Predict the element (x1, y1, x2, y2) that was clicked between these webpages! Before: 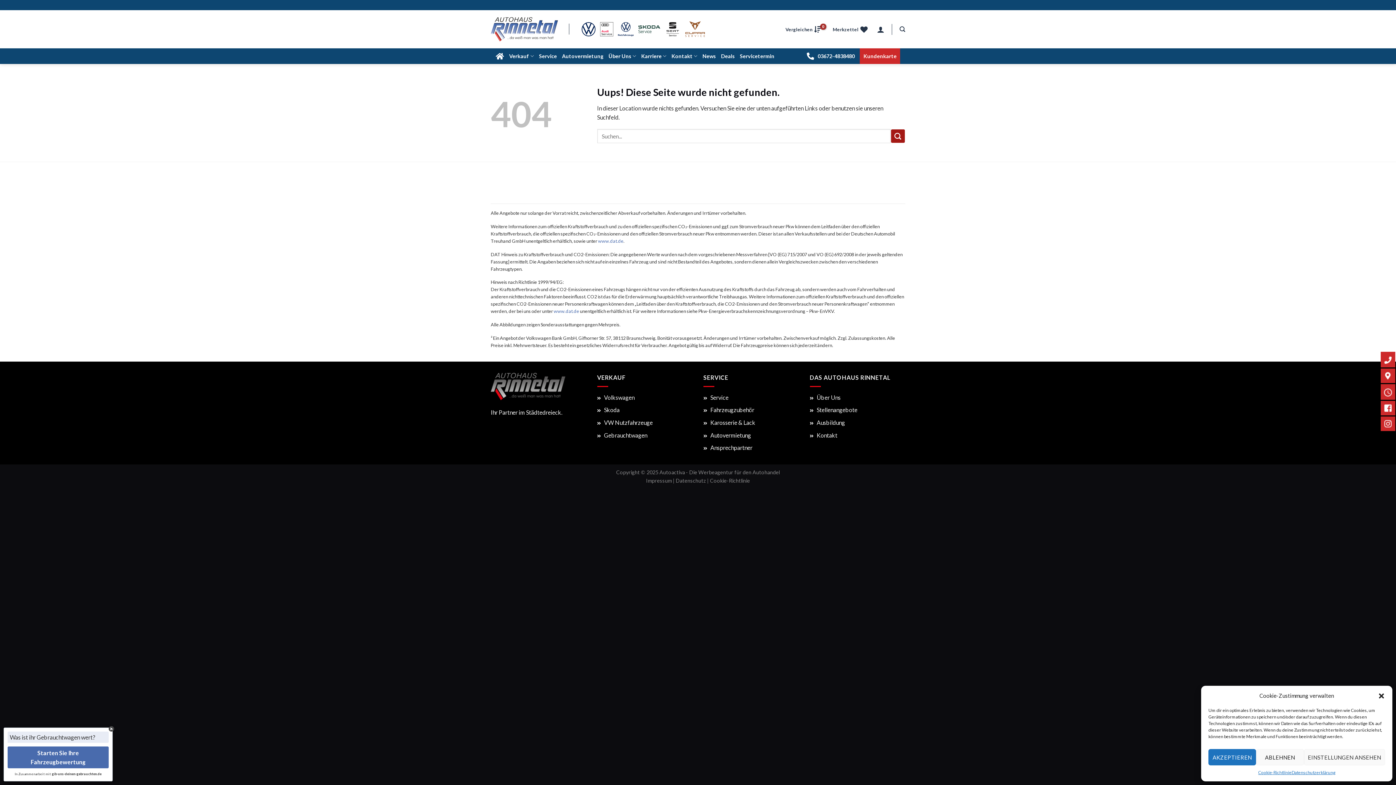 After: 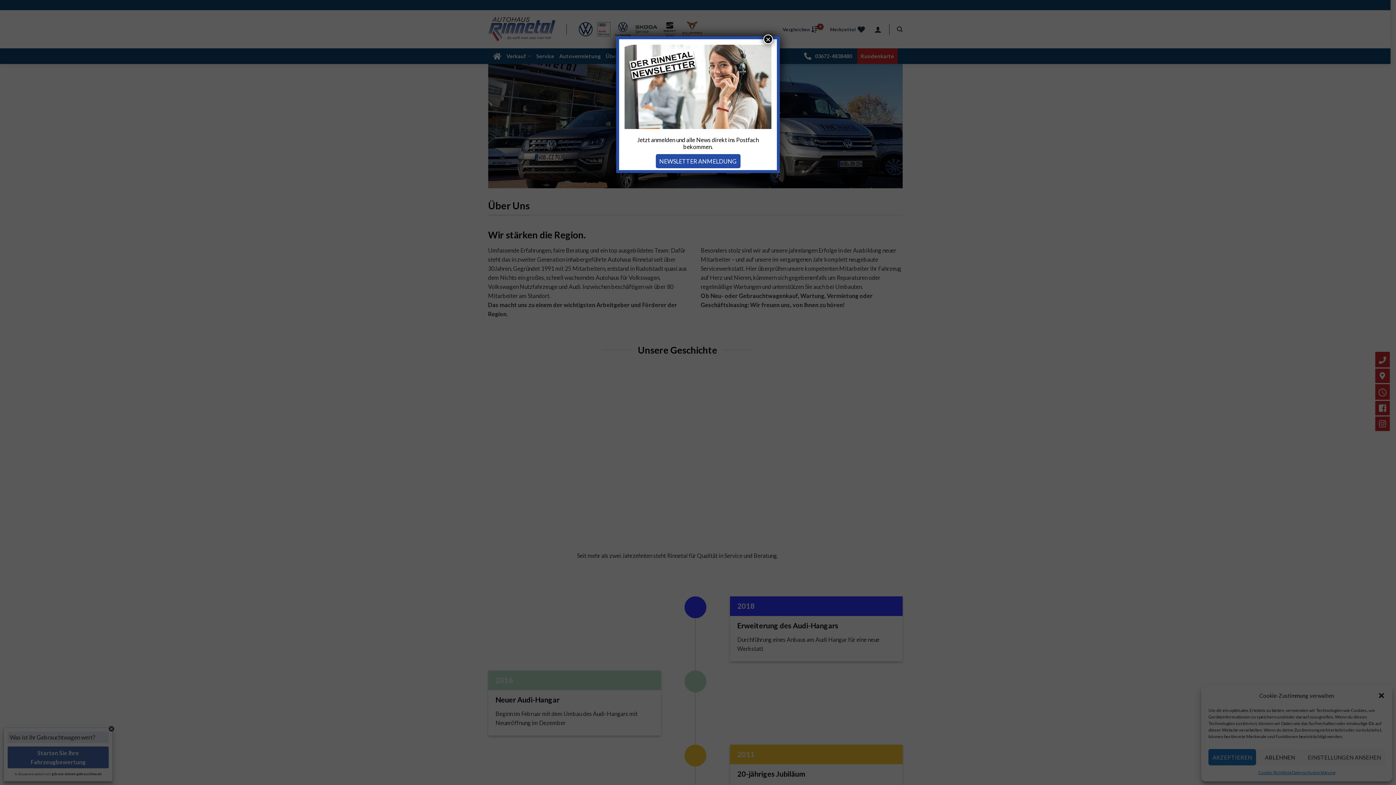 Action: bbox: (608, 48, 636, 64) label: Über Uns